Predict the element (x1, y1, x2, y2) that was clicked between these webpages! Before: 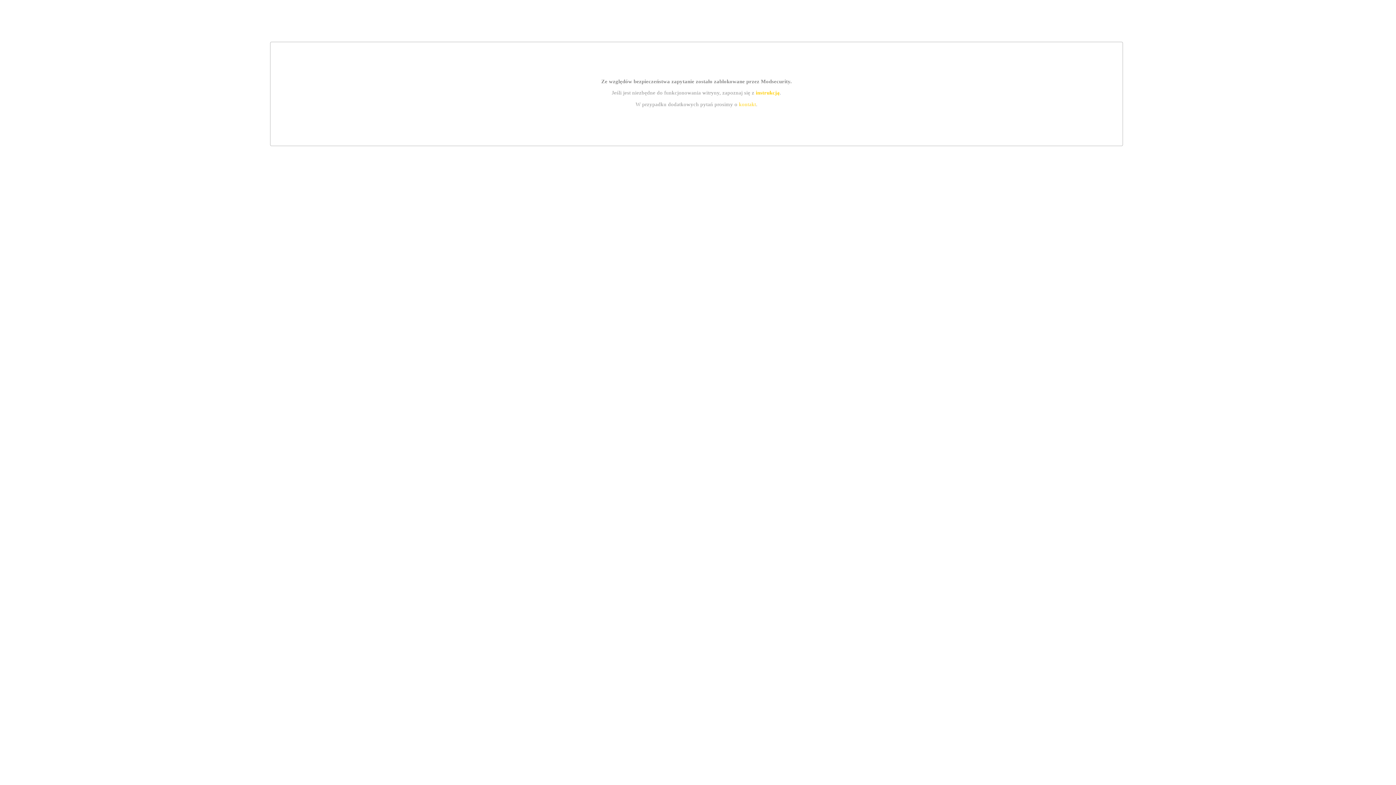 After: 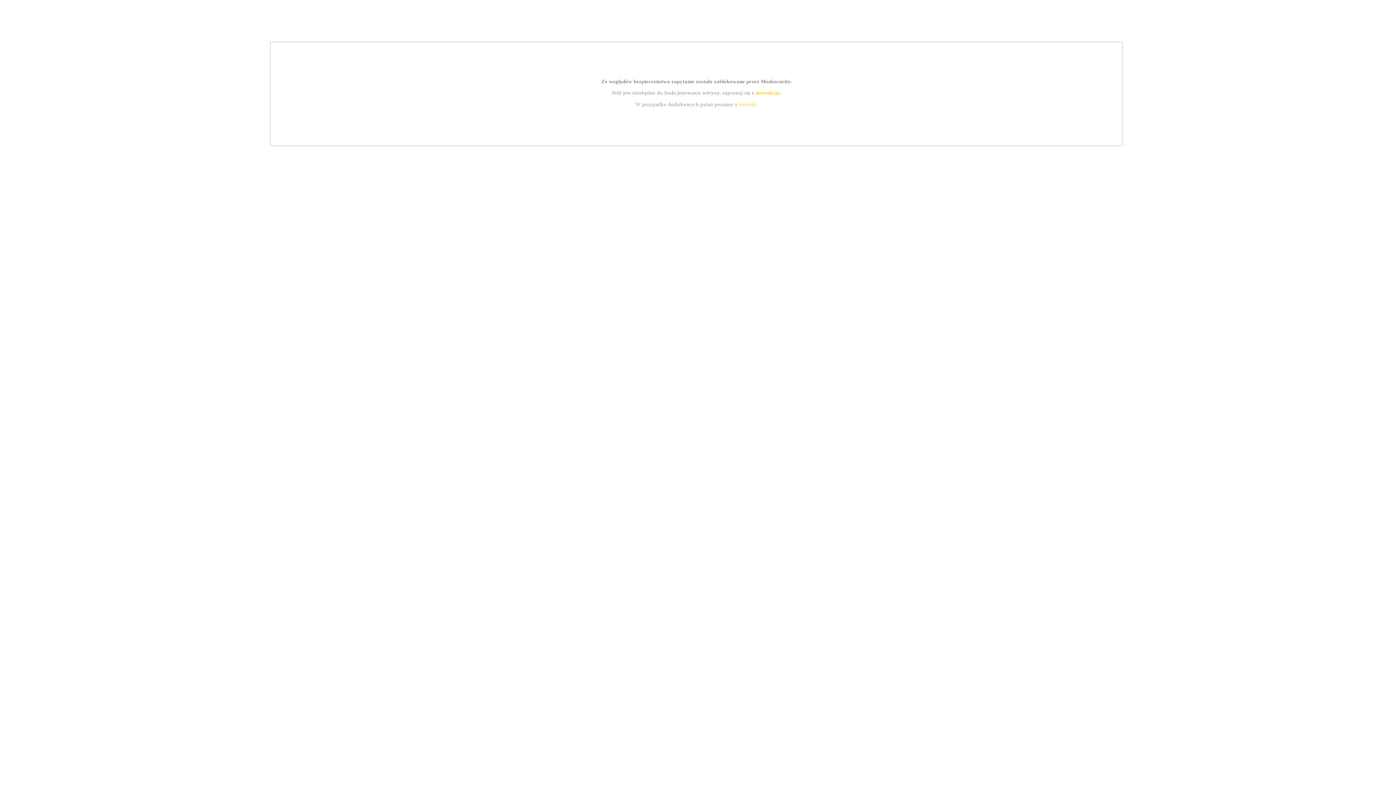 Action: label: kontakt bbox: (739, 101, 756, 107)